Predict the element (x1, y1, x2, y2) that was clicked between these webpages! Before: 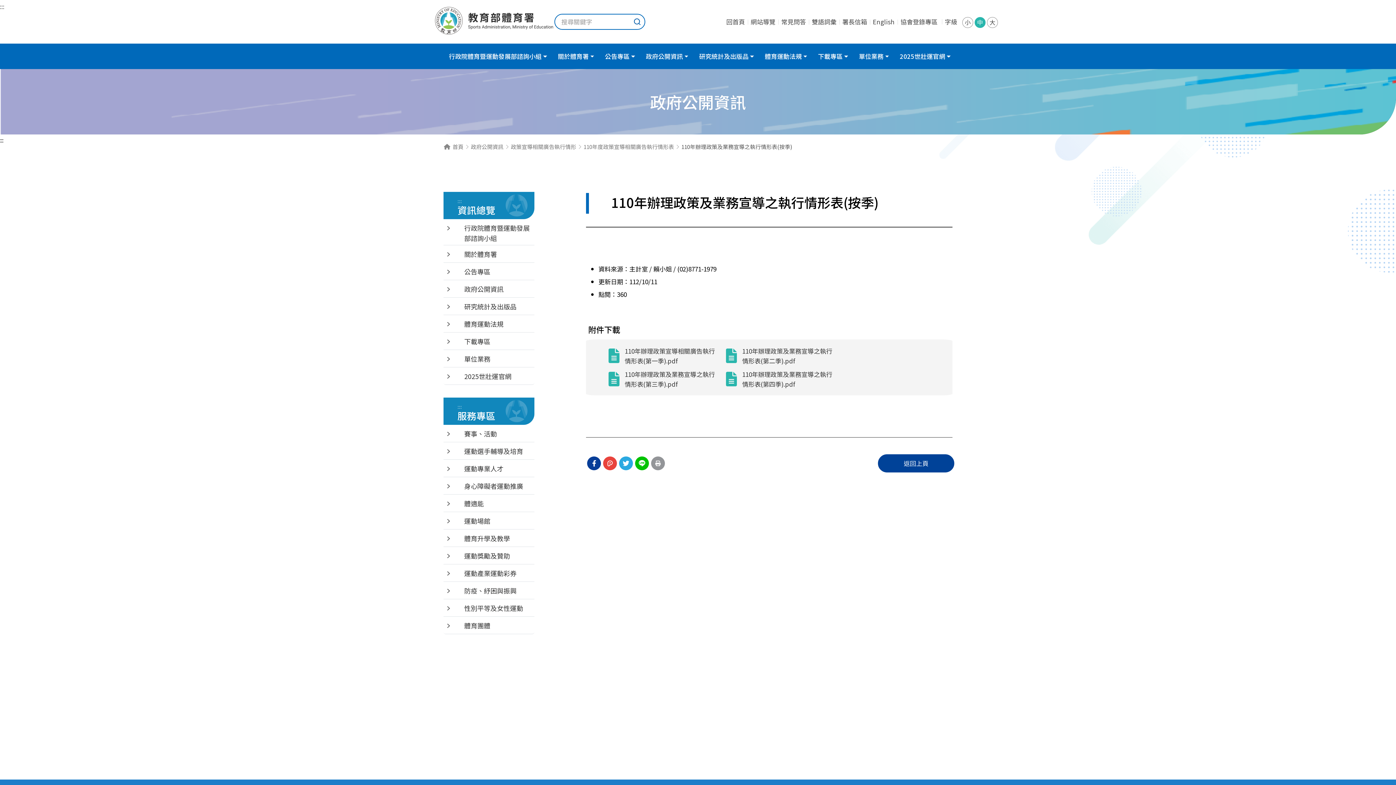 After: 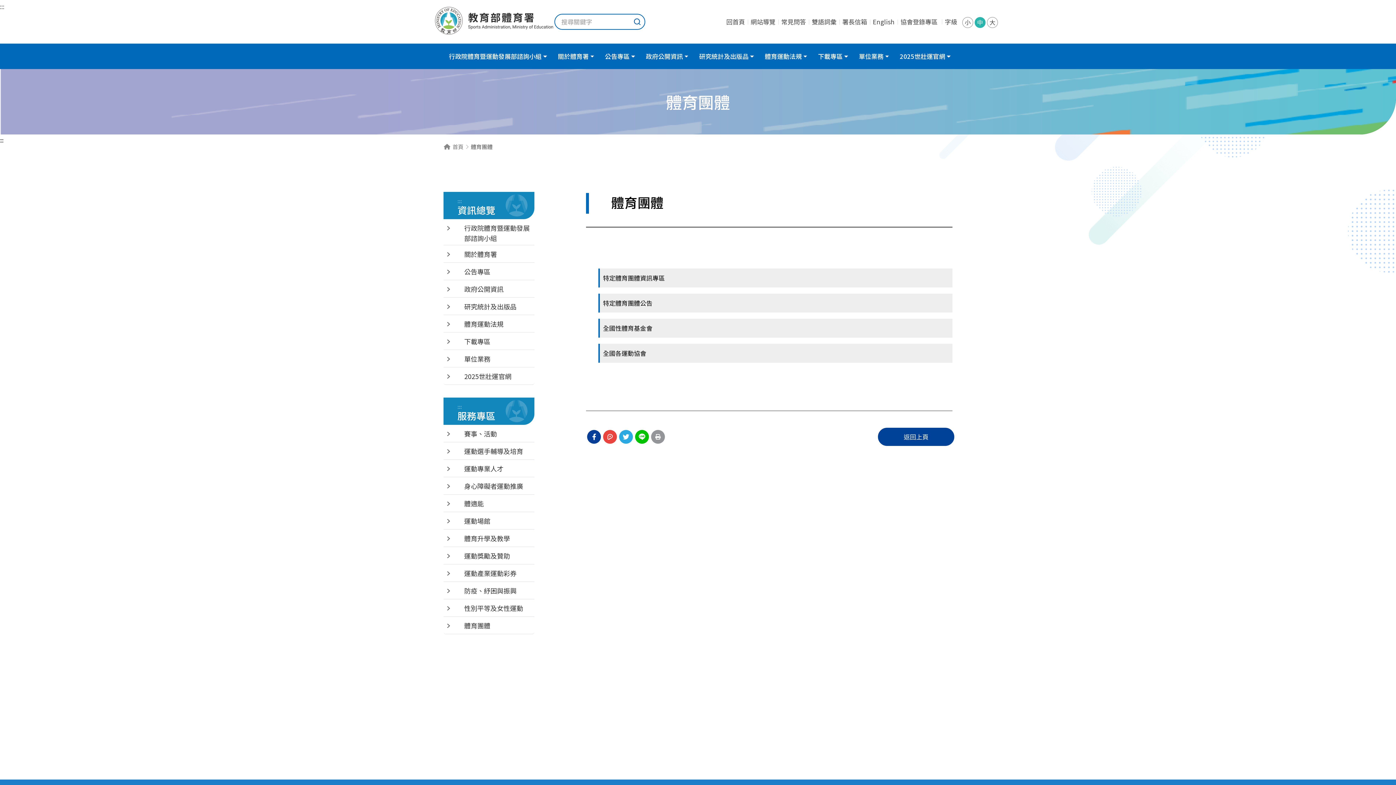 Action: label: 體育團體 bbox: (464, 617, 494, 634)